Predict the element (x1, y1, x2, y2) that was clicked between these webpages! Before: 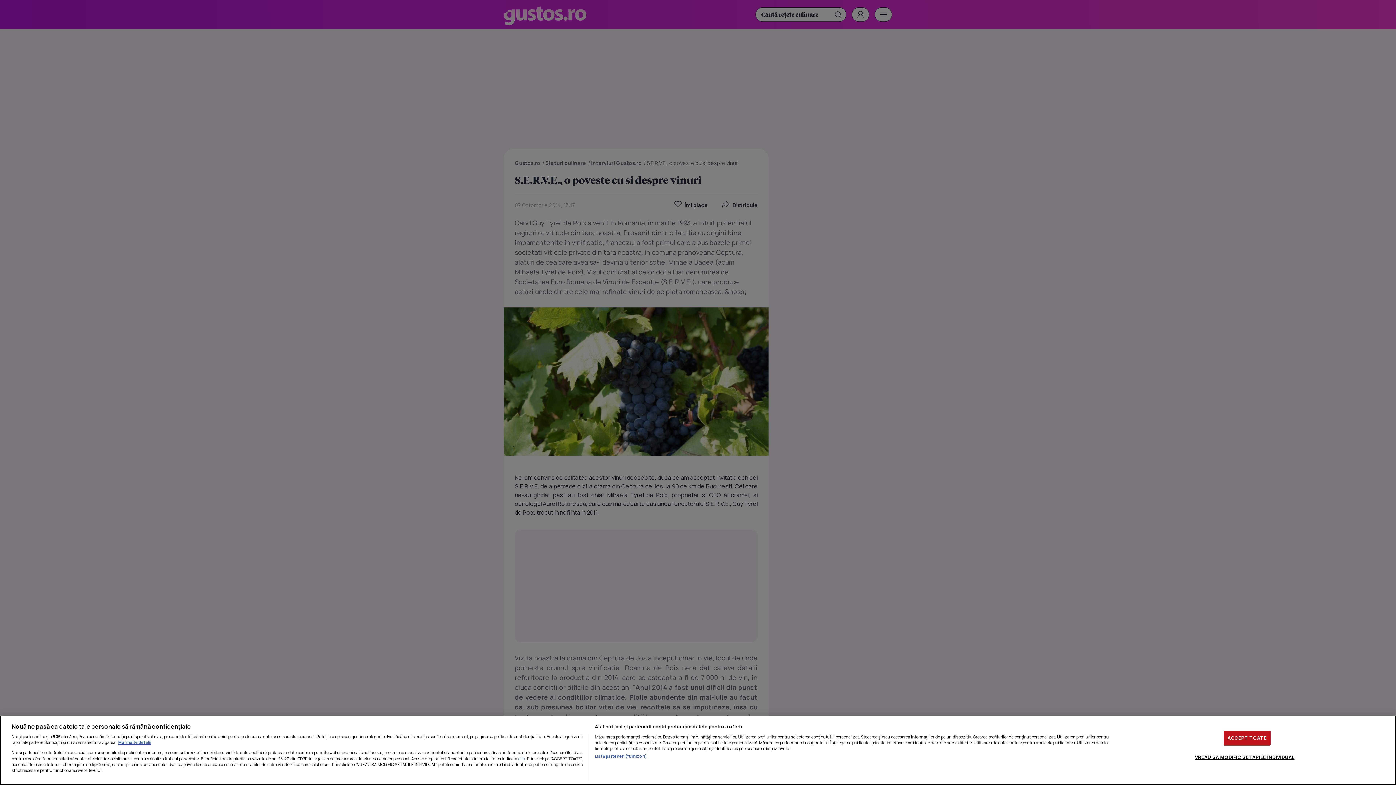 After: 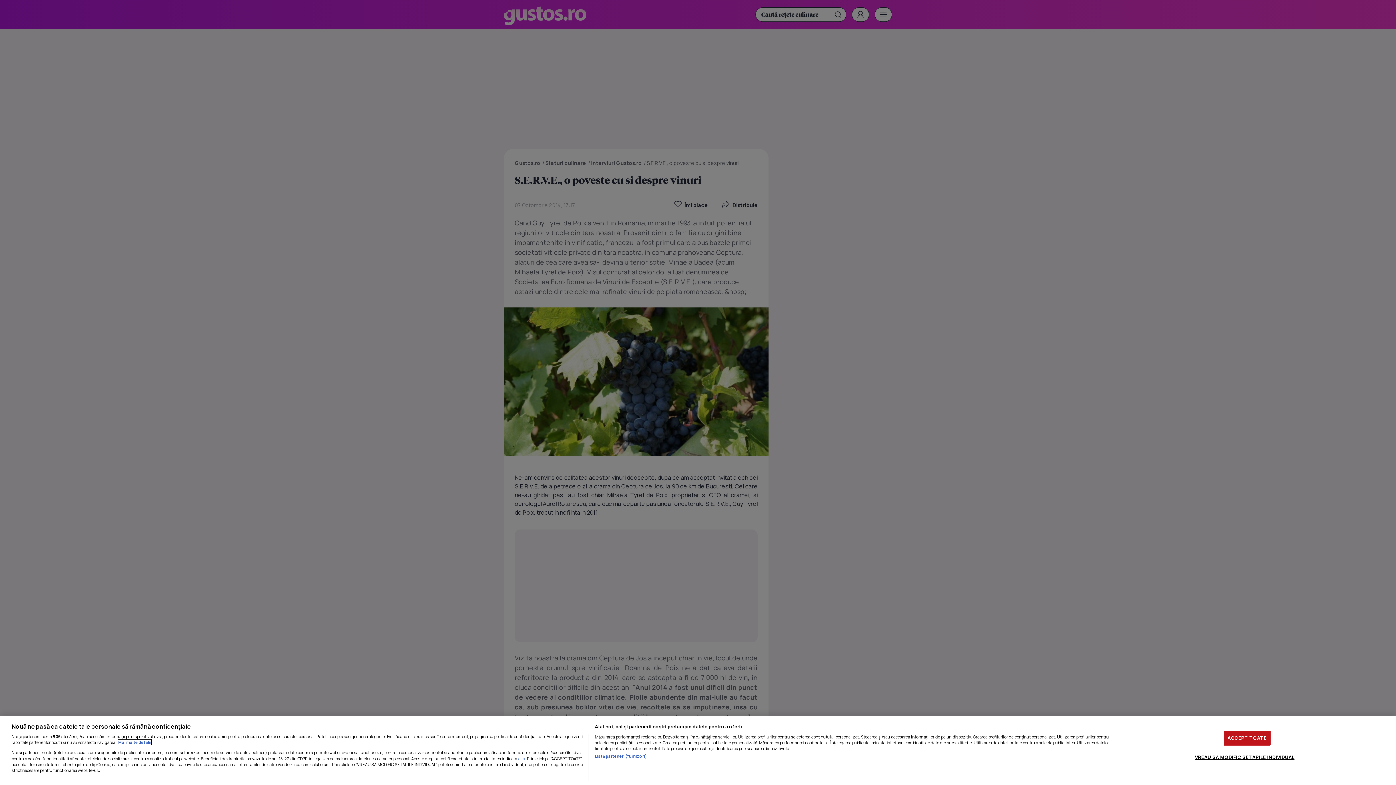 Action: label: Mai multe informații despre confidențialitatea datelor dvs., se deschide într-o fereastră nouă bbox: (118, 740, 151, 745)